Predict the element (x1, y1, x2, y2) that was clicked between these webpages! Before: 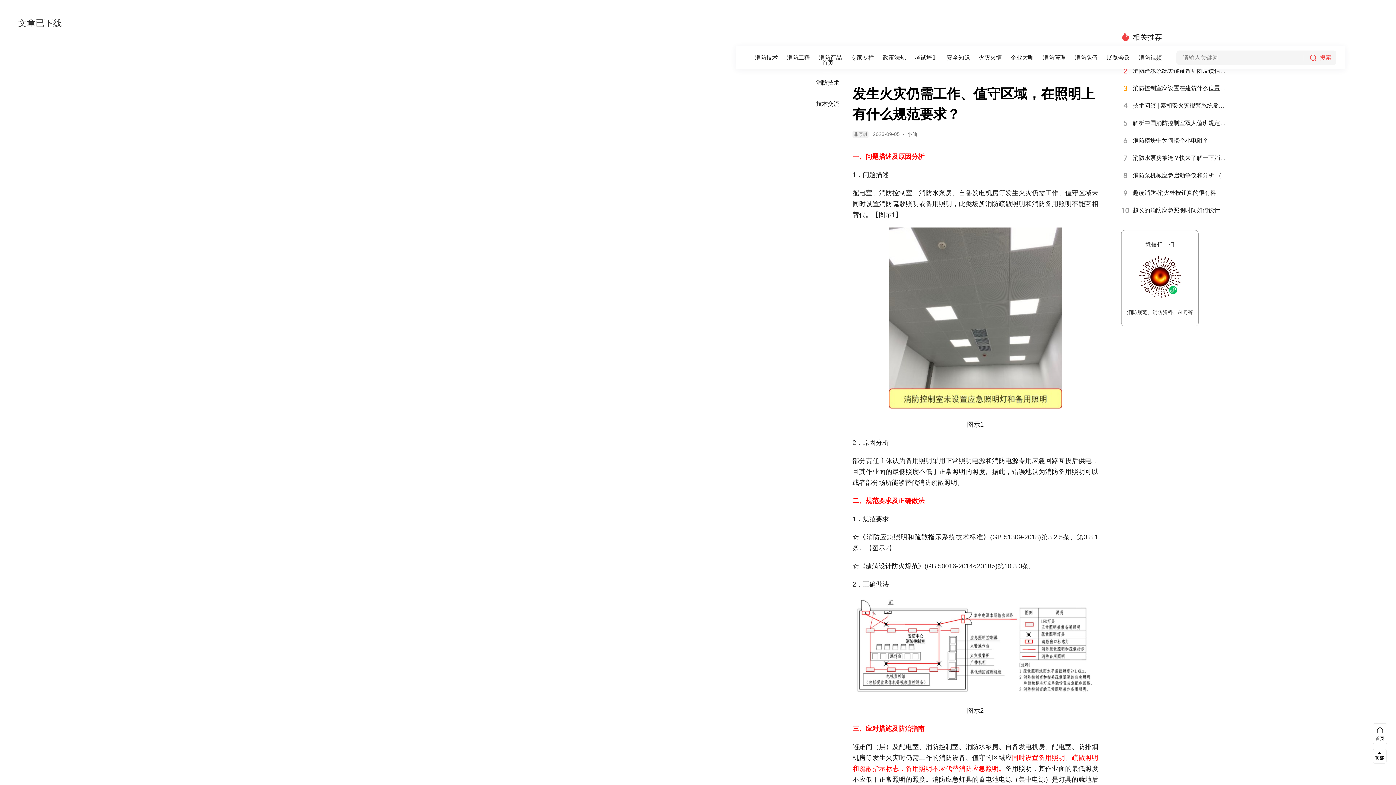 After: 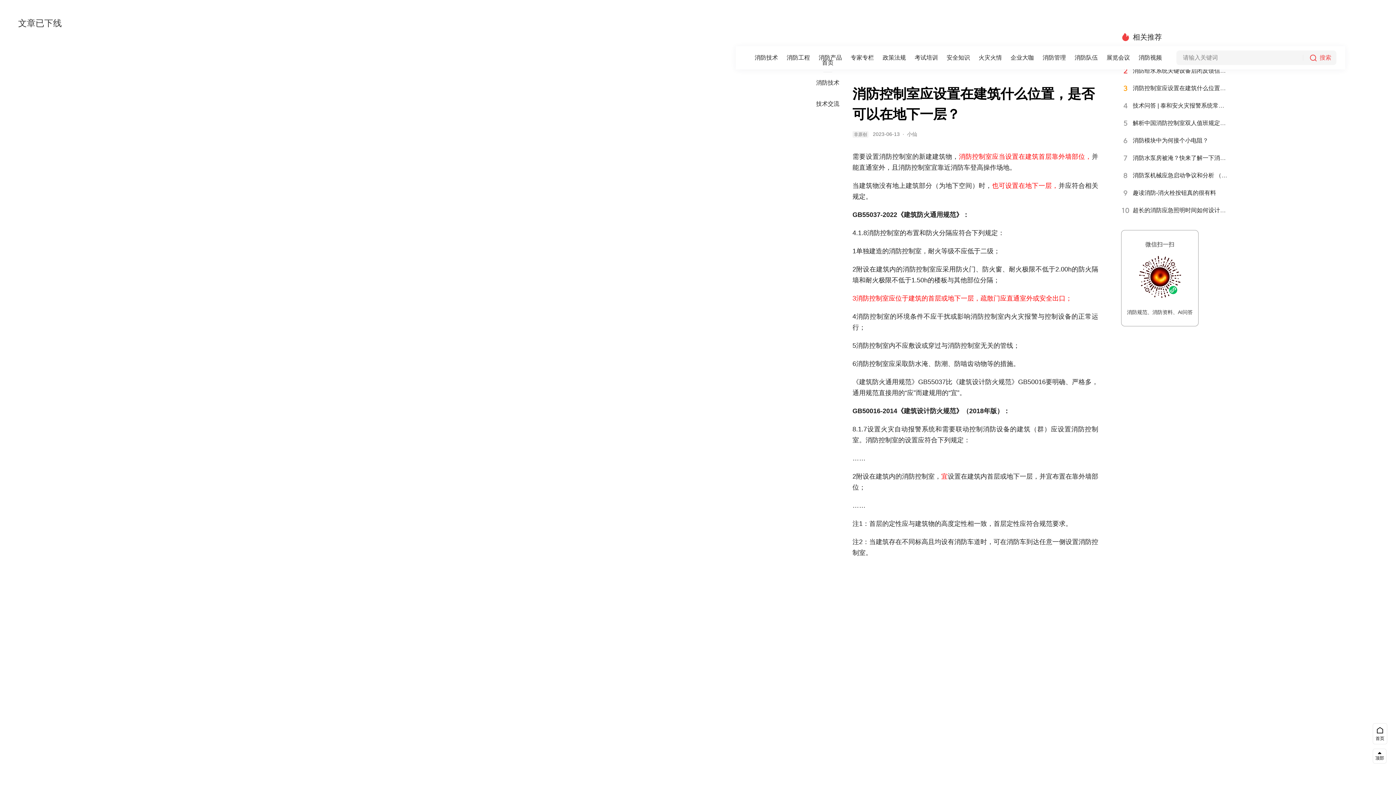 Action: label: 3

消防控制室应设置在建筑什么位置，是否可以在地下一层？ bbox: (1121, 79, 1229, 97)